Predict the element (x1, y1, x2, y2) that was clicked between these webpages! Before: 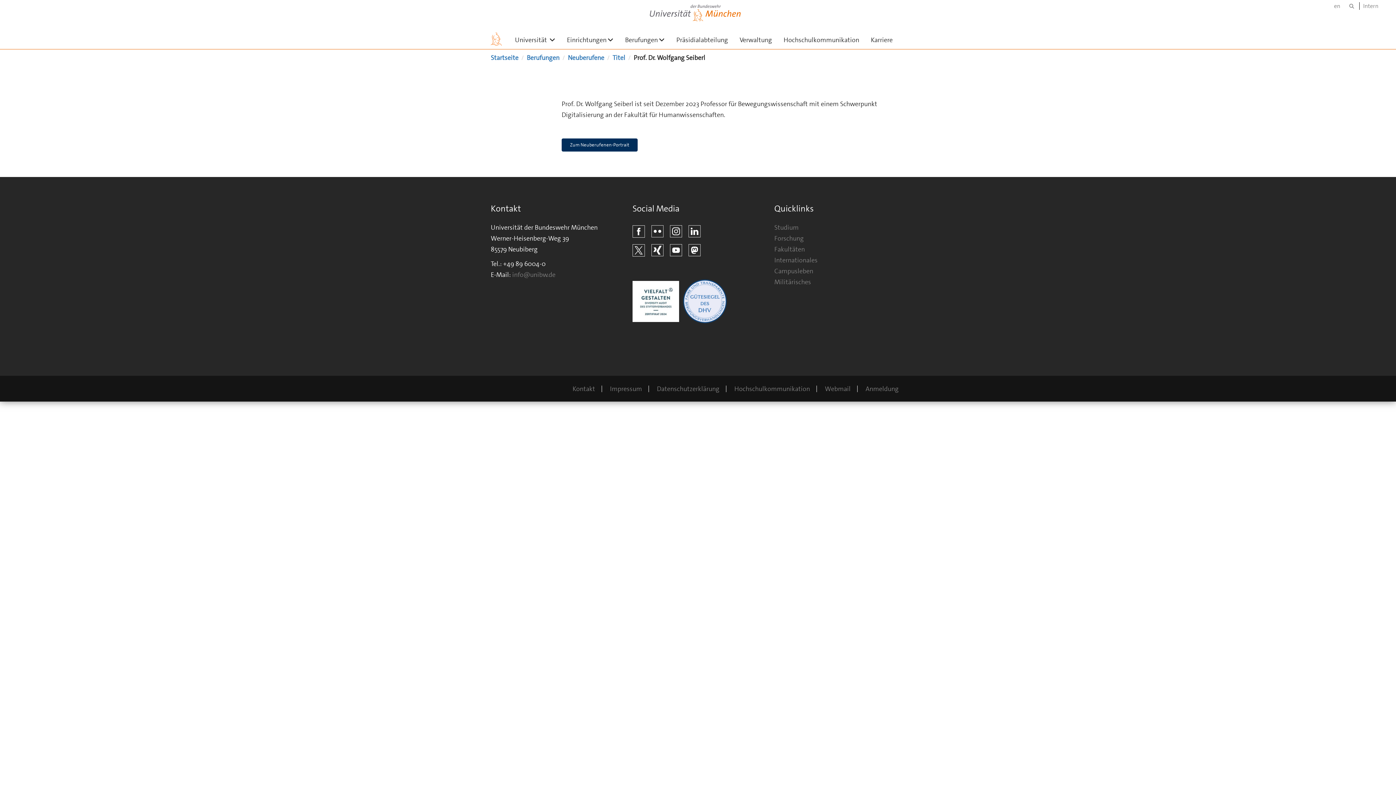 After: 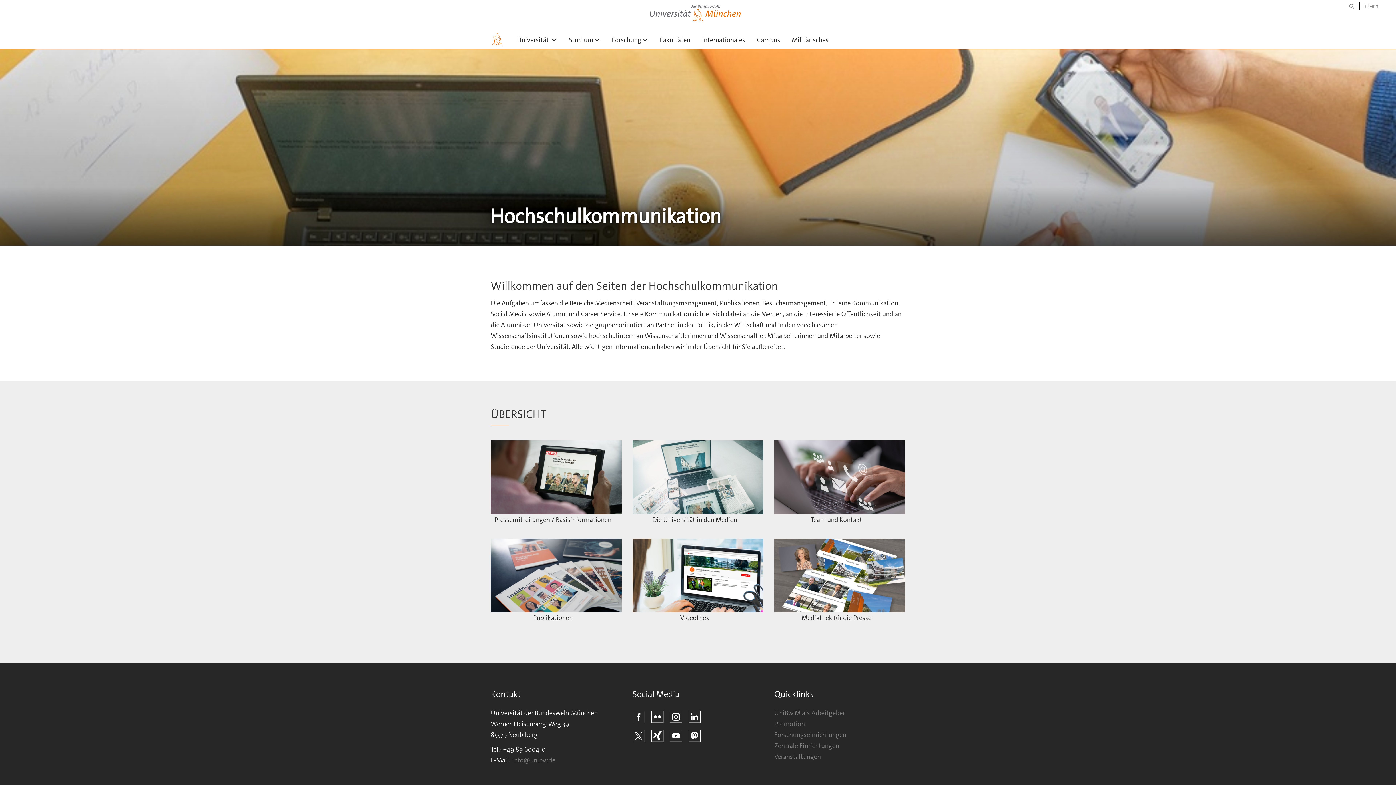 Action: bbox: (777, 32, 865, 47) label: Hochschulkommunikation